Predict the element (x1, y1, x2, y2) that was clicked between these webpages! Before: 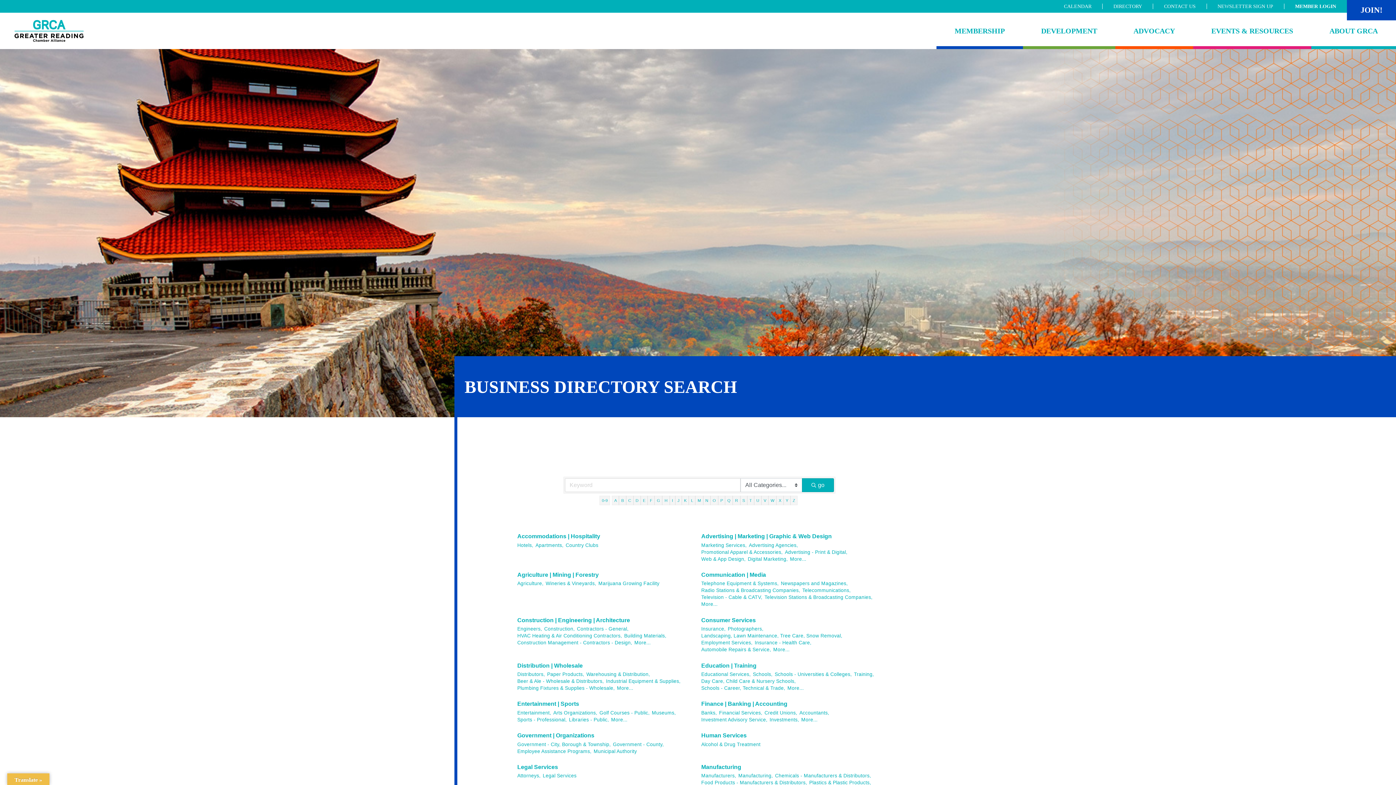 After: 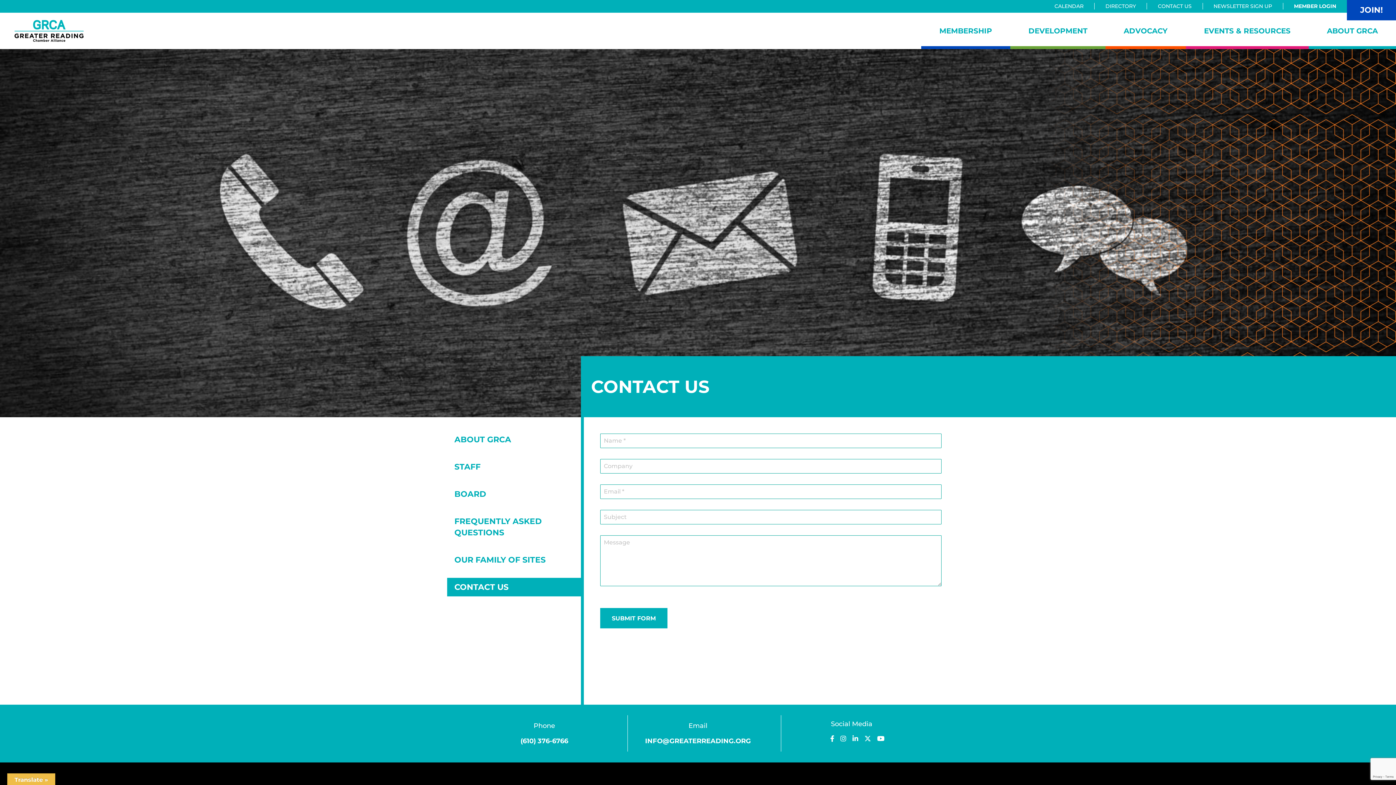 Action: bbox: (1160, 3, 1199, 9) label: CONTACT US